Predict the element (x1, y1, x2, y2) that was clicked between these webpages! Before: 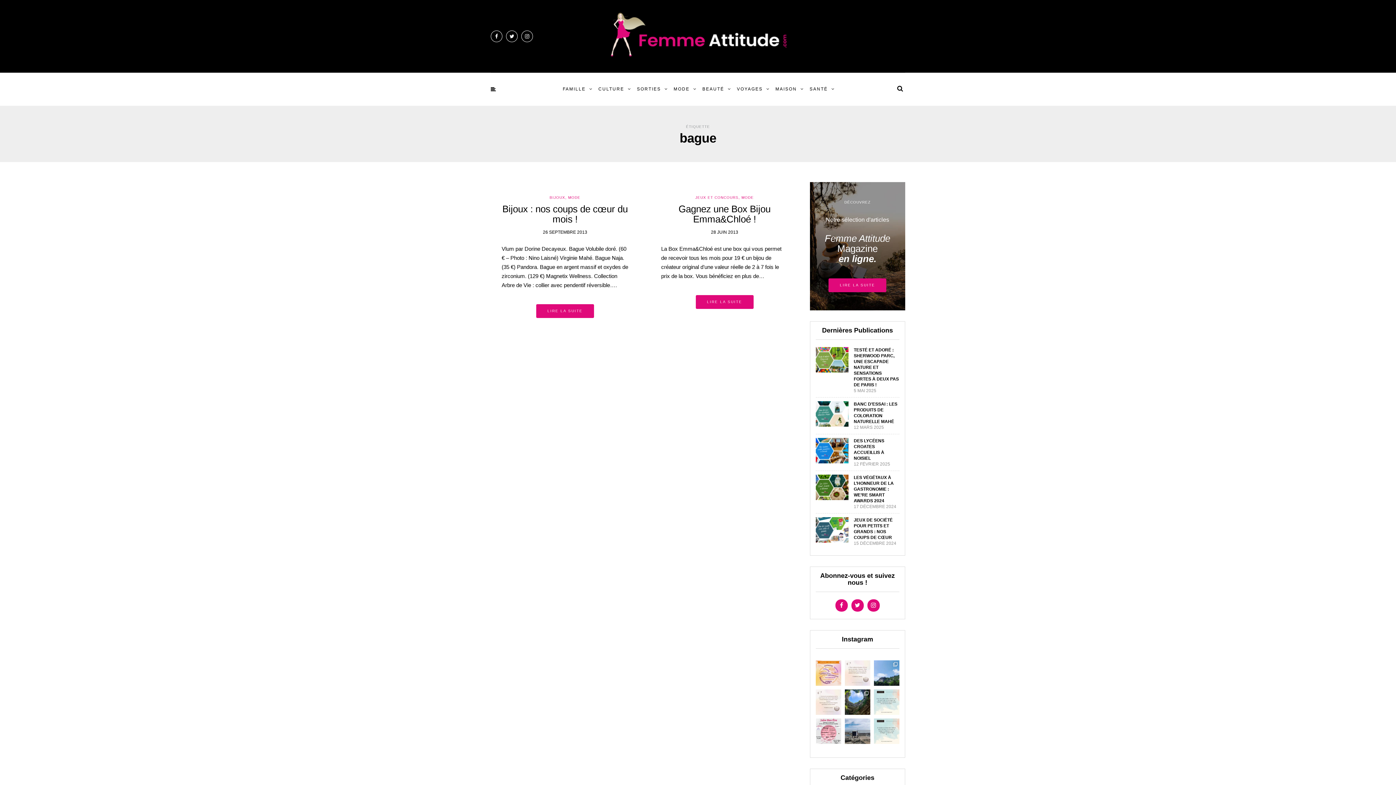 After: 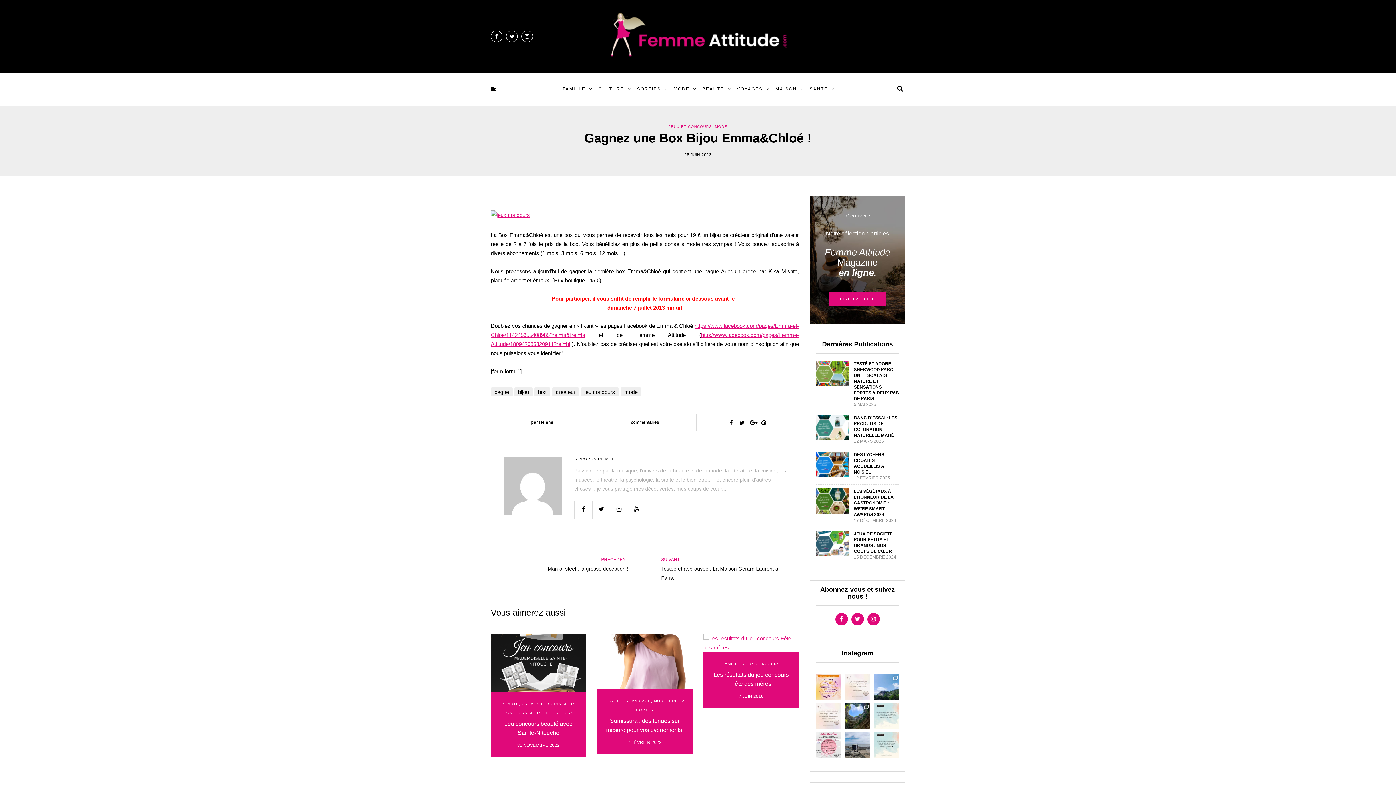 Action: bbox: (678, 203, 770, 224) label: Gagnez une Box Bijou Emma&Chloé !